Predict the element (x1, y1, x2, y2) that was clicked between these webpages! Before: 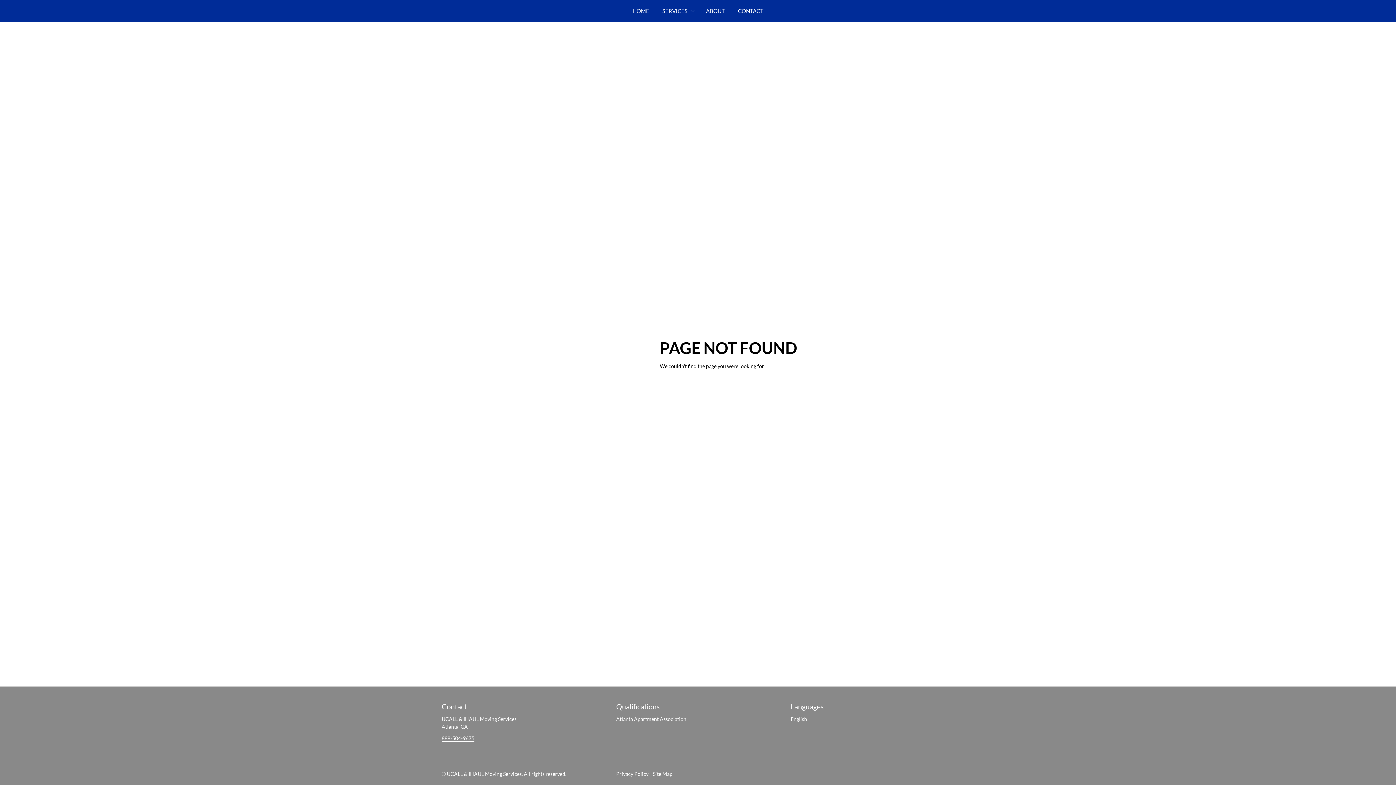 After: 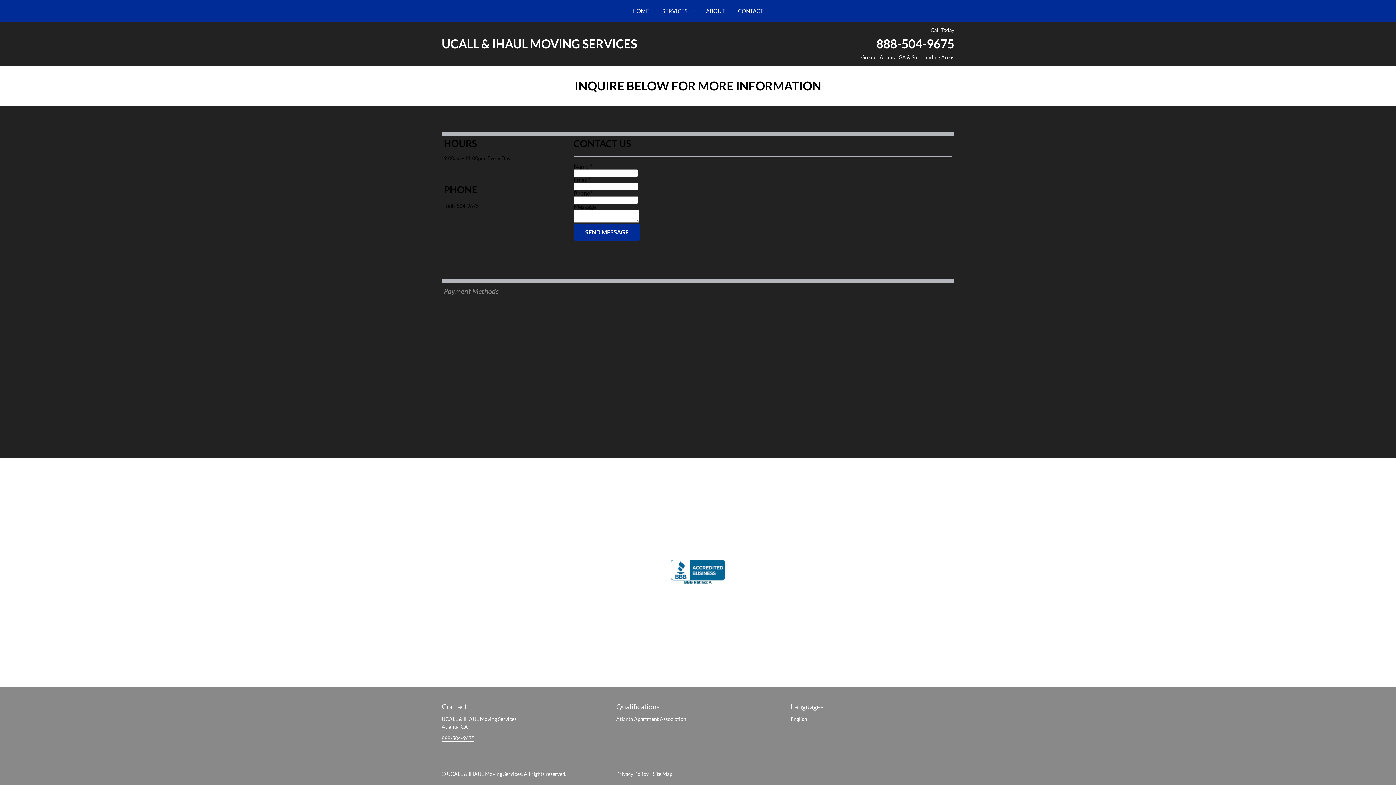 Action: bbox: (733, 5, 768, 16) label: CONTACT